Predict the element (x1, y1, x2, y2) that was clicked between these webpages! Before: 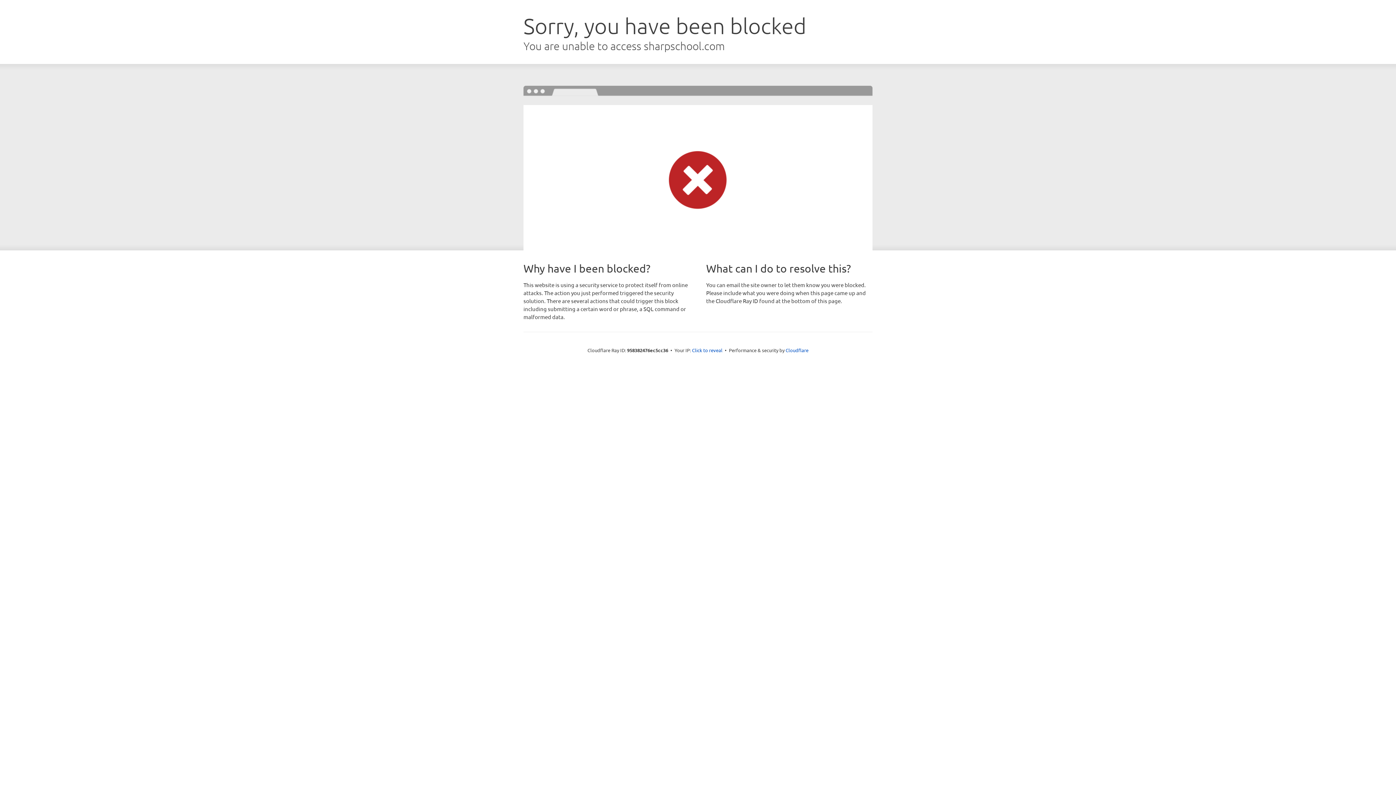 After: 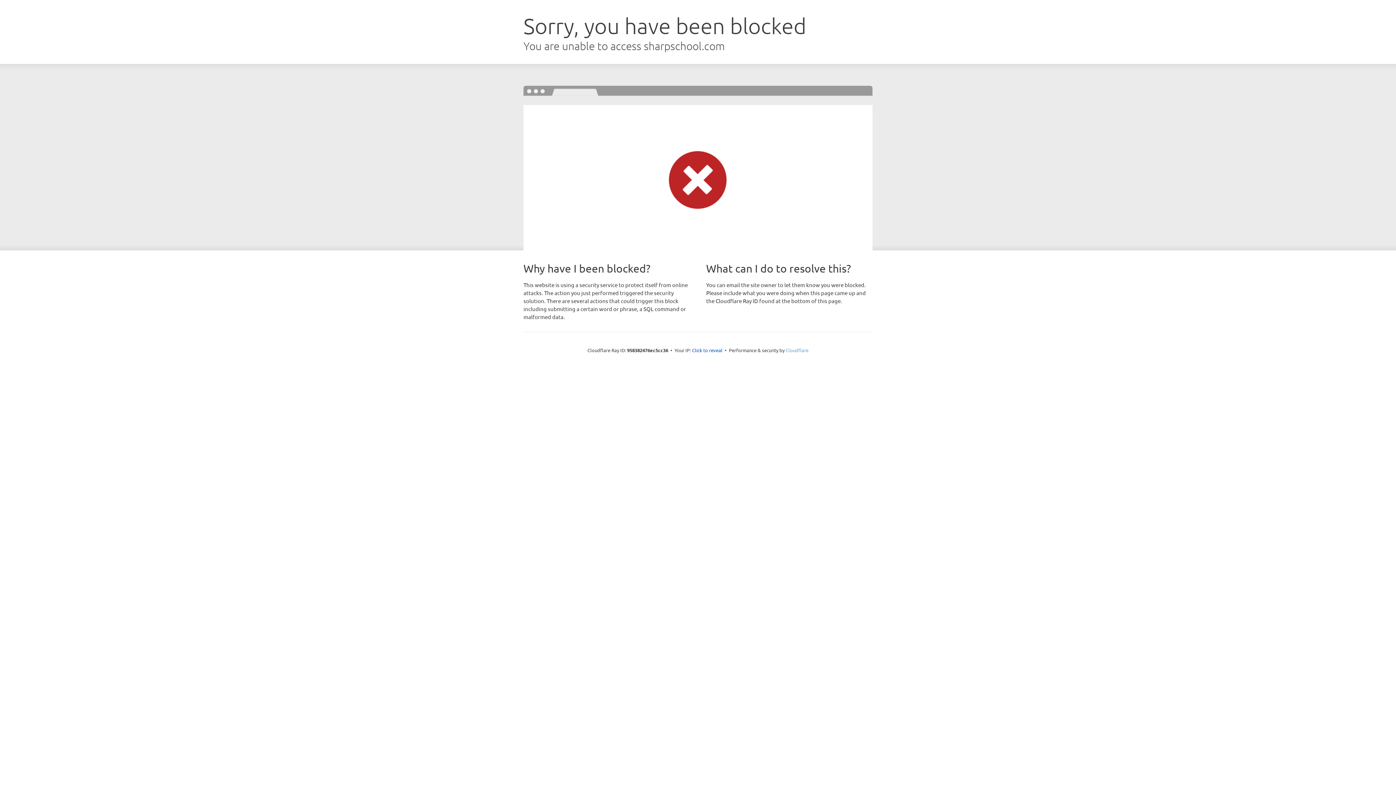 Action: bbox: (785, 347, 808, 353) label: Cloudflare